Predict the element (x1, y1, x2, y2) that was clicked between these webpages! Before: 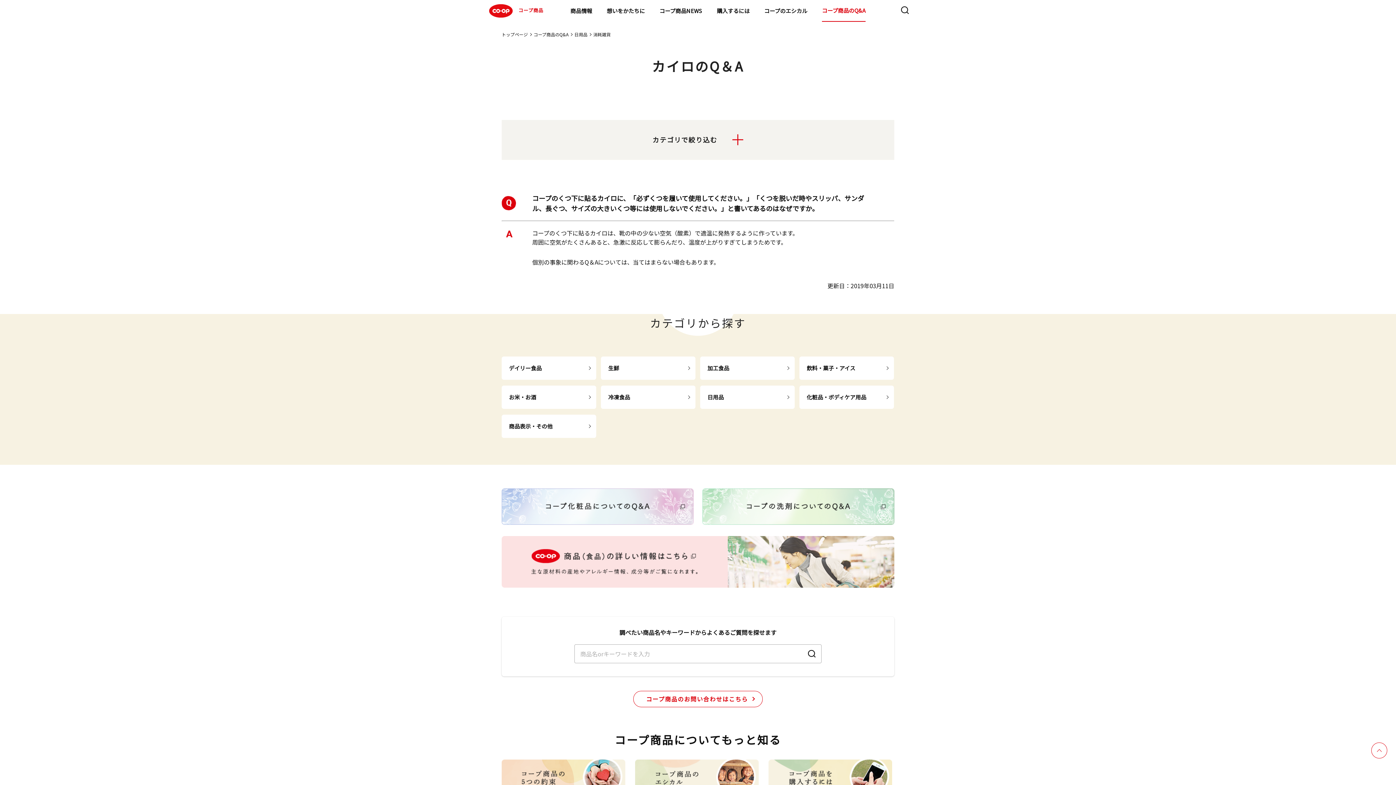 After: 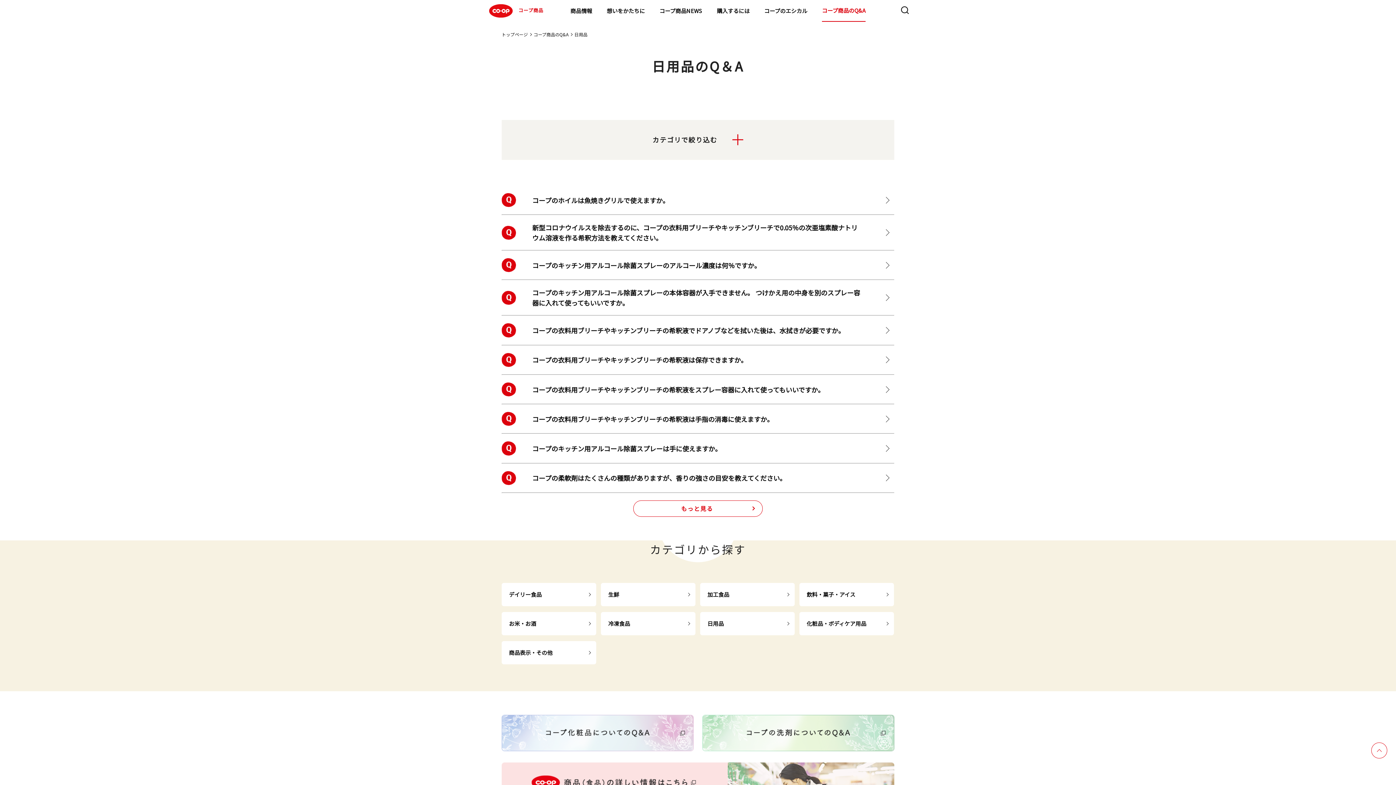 Action: bbox: (574, 30, 587, 37) label: 日用品